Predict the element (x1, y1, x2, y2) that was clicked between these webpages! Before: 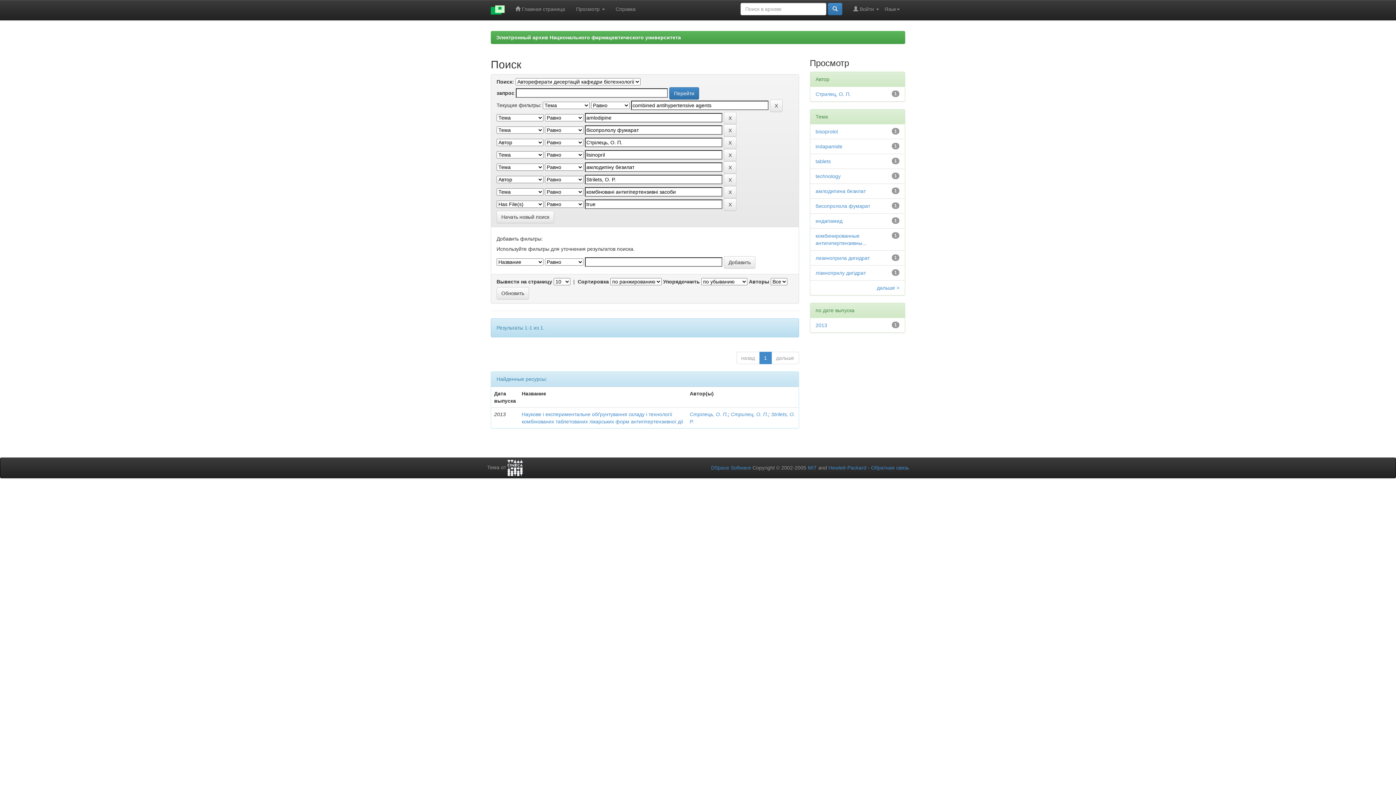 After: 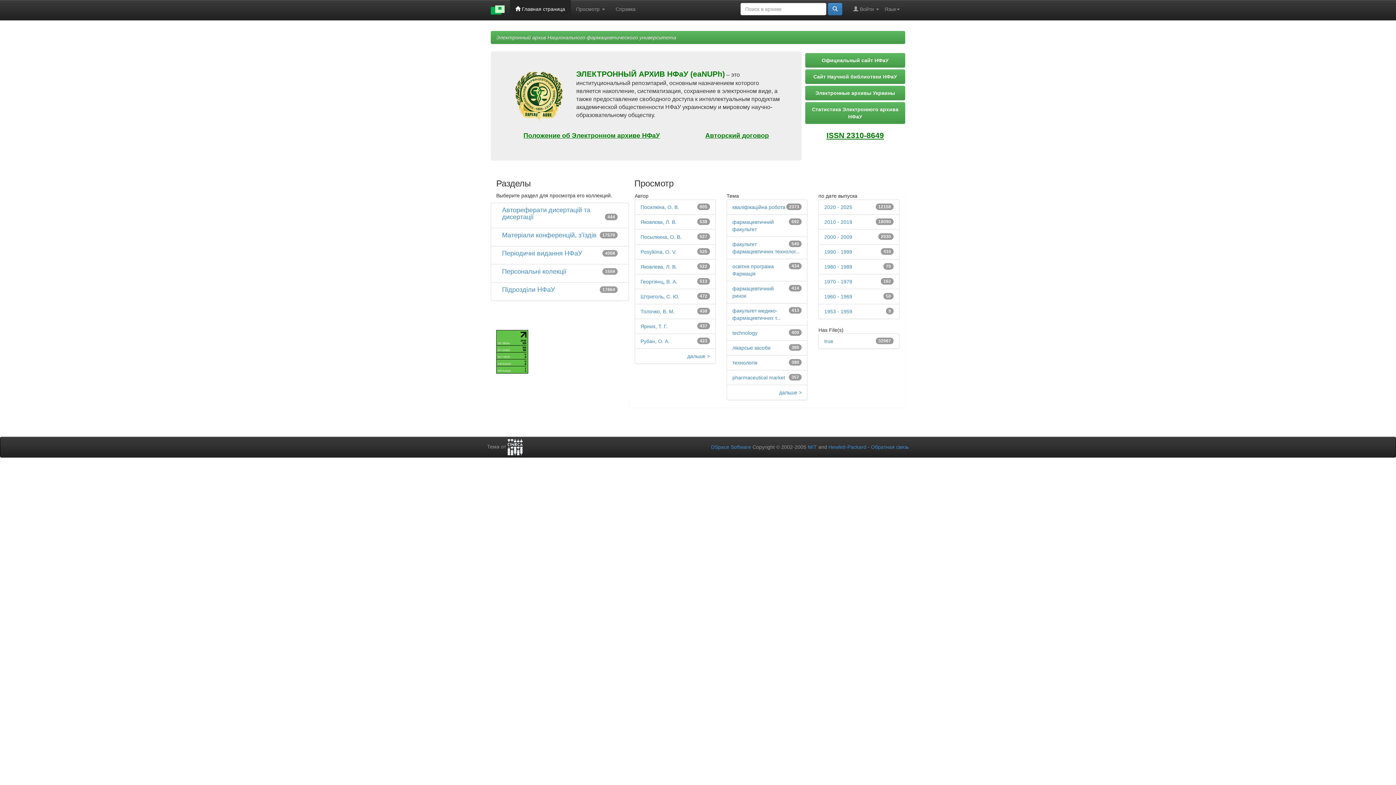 Action: bbox: (510, 0, 570, 18) label:  Главная страница